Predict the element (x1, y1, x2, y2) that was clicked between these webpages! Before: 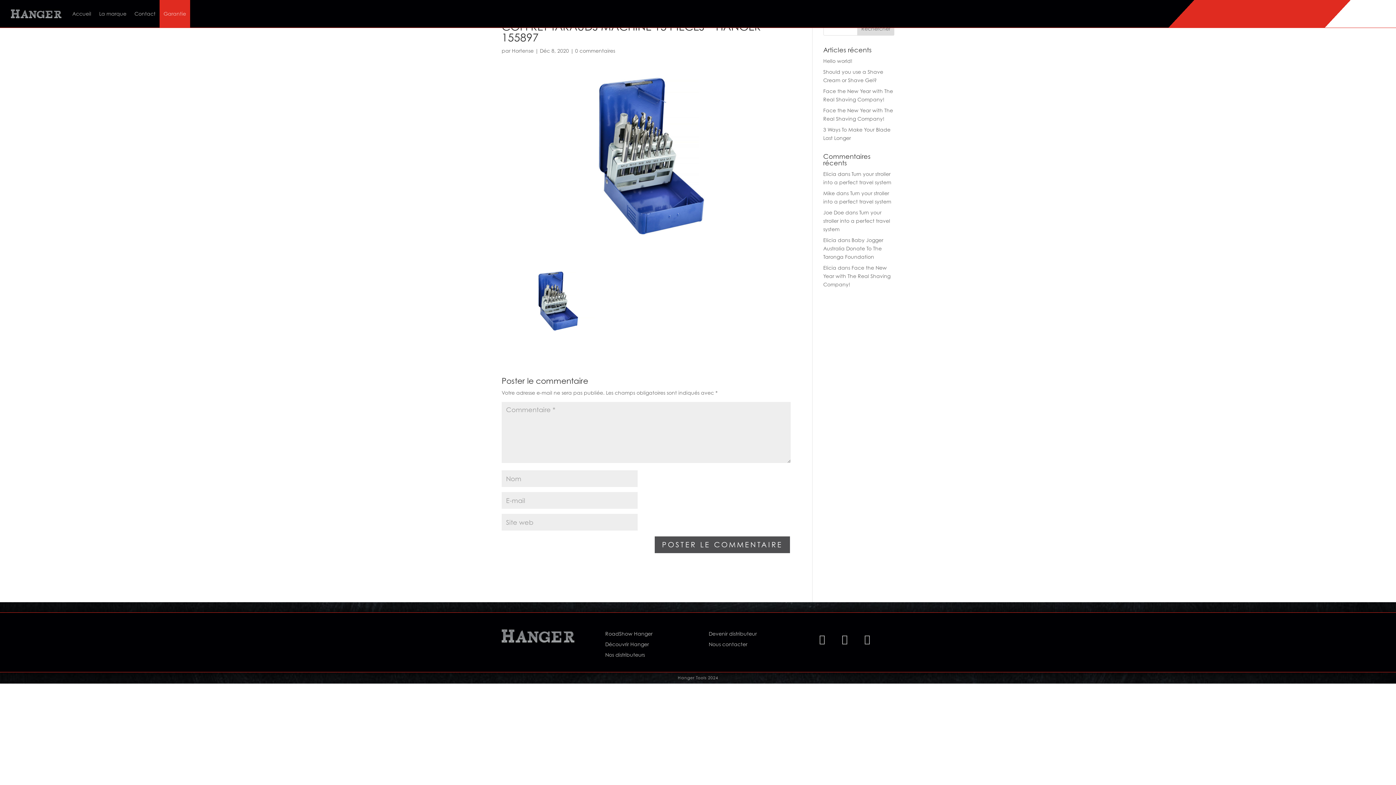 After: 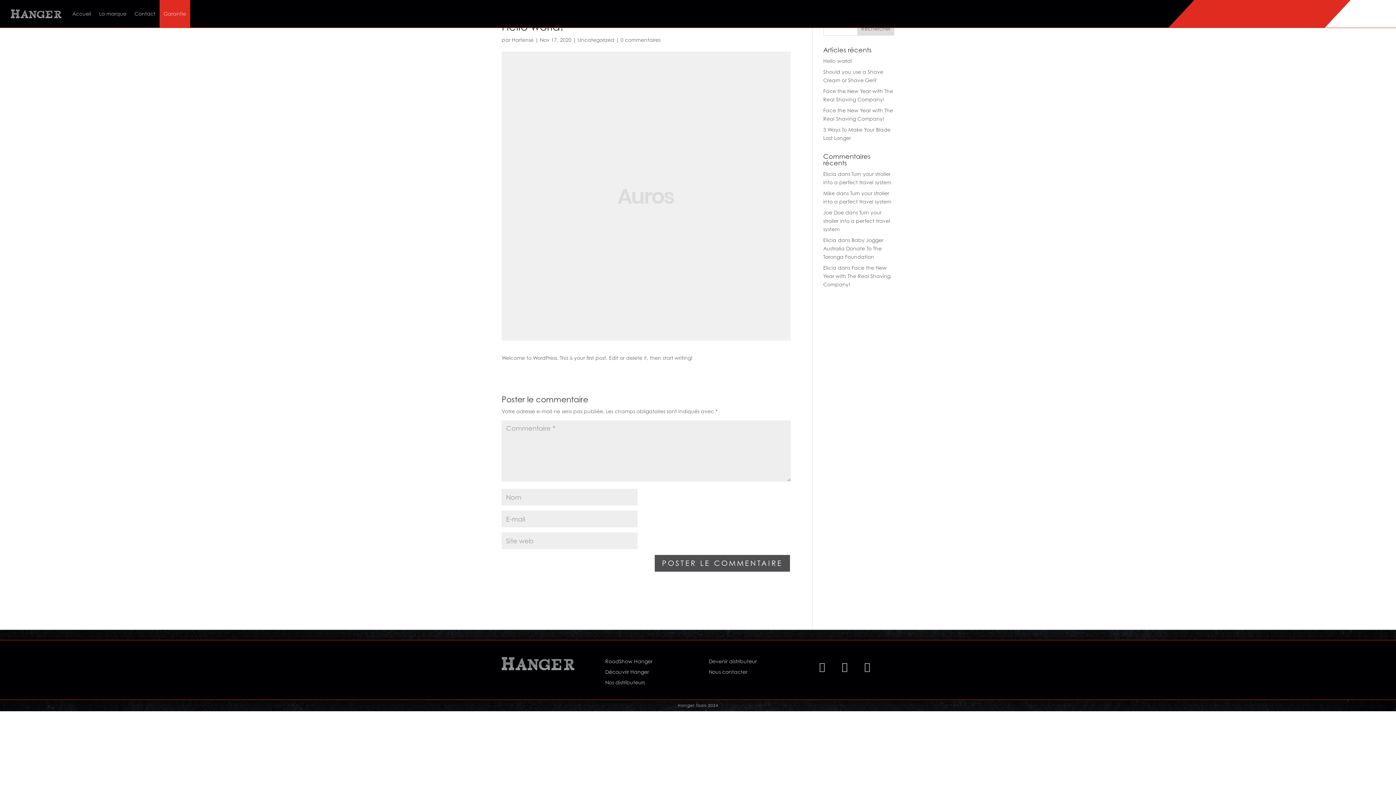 Action: bbox: (823, 57, 852, 64) label: Hello world!